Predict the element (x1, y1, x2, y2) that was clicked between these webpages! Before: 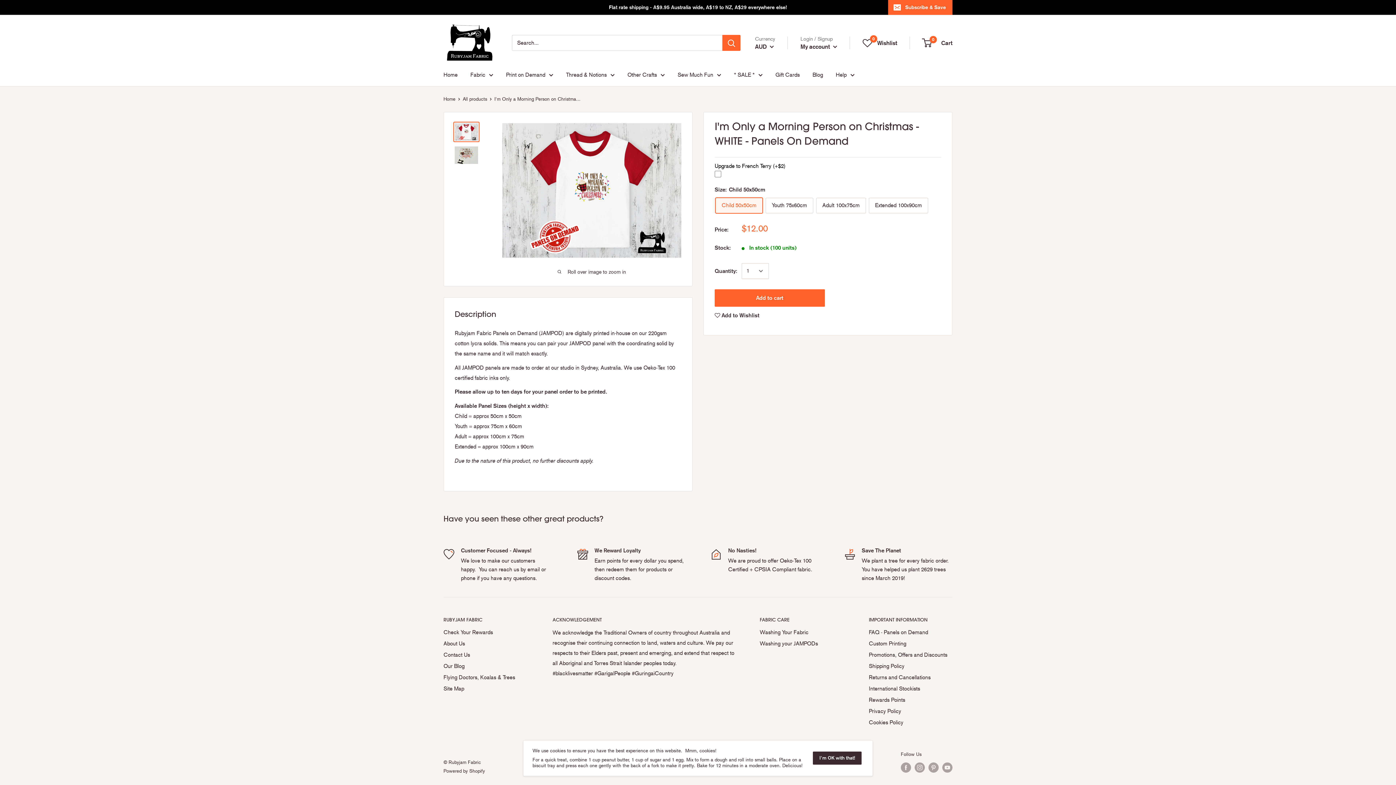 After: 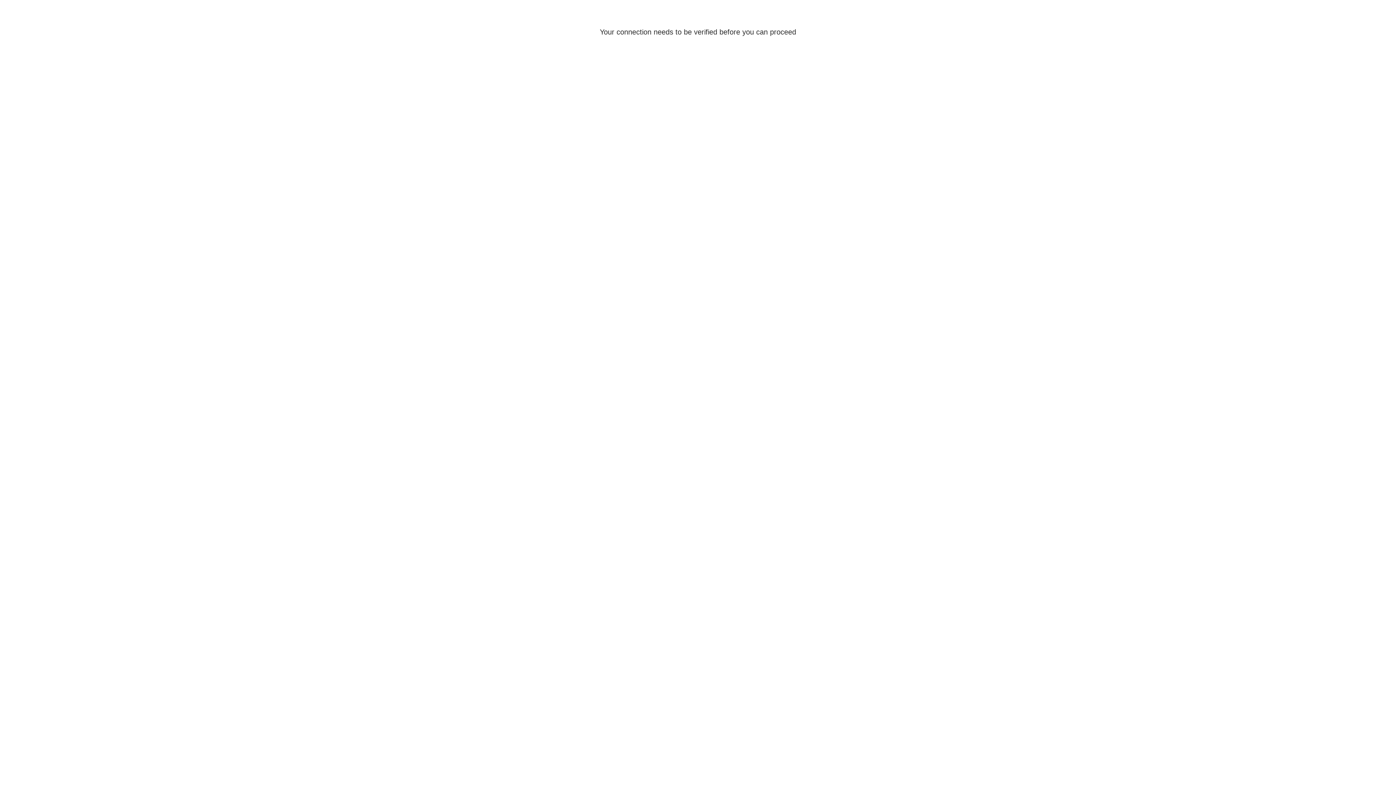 Action: bbox: (443, 649, 527, 661) label: Contact Us